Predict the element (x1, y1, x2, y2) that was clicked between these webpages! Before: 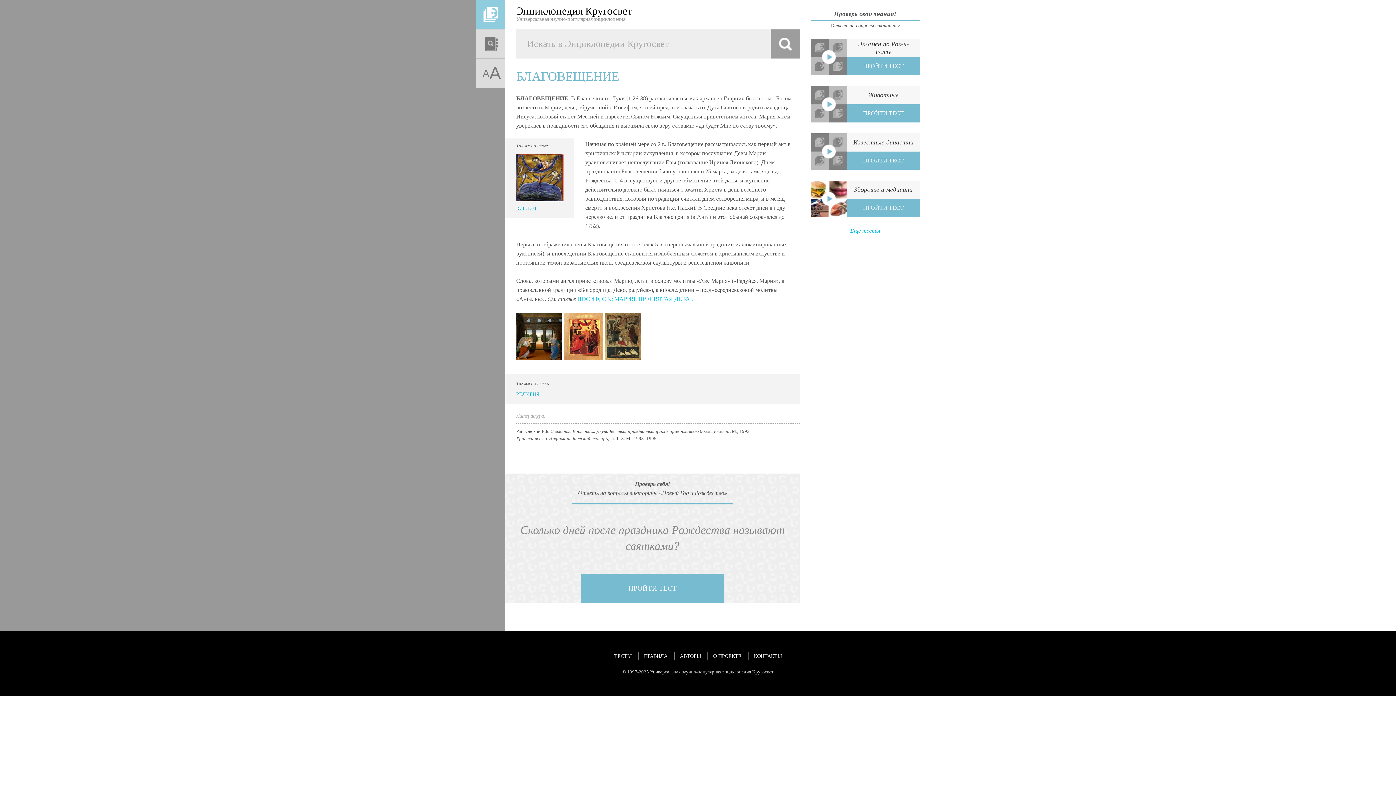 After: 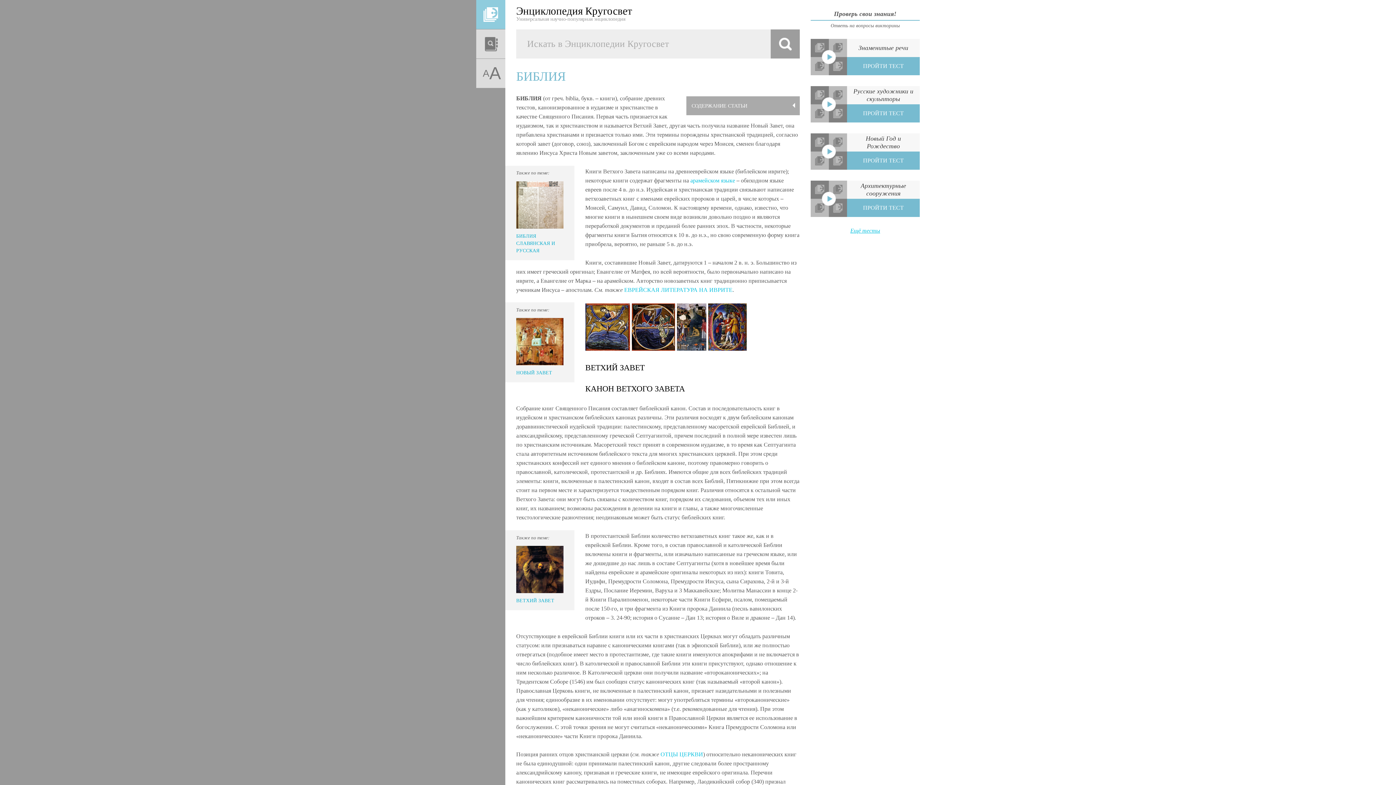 Action: bbox: (505, 149, 574, 218) label: БИБЛИЯ